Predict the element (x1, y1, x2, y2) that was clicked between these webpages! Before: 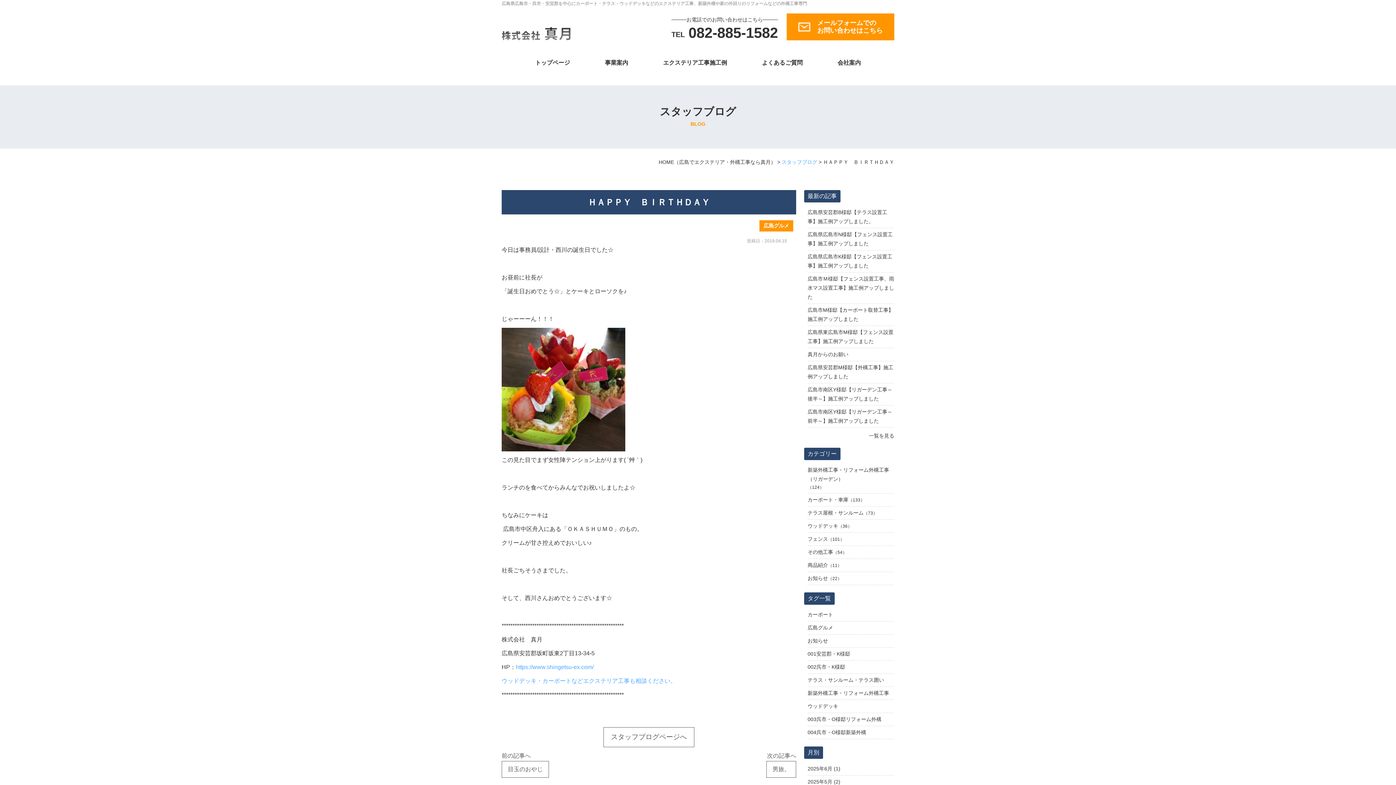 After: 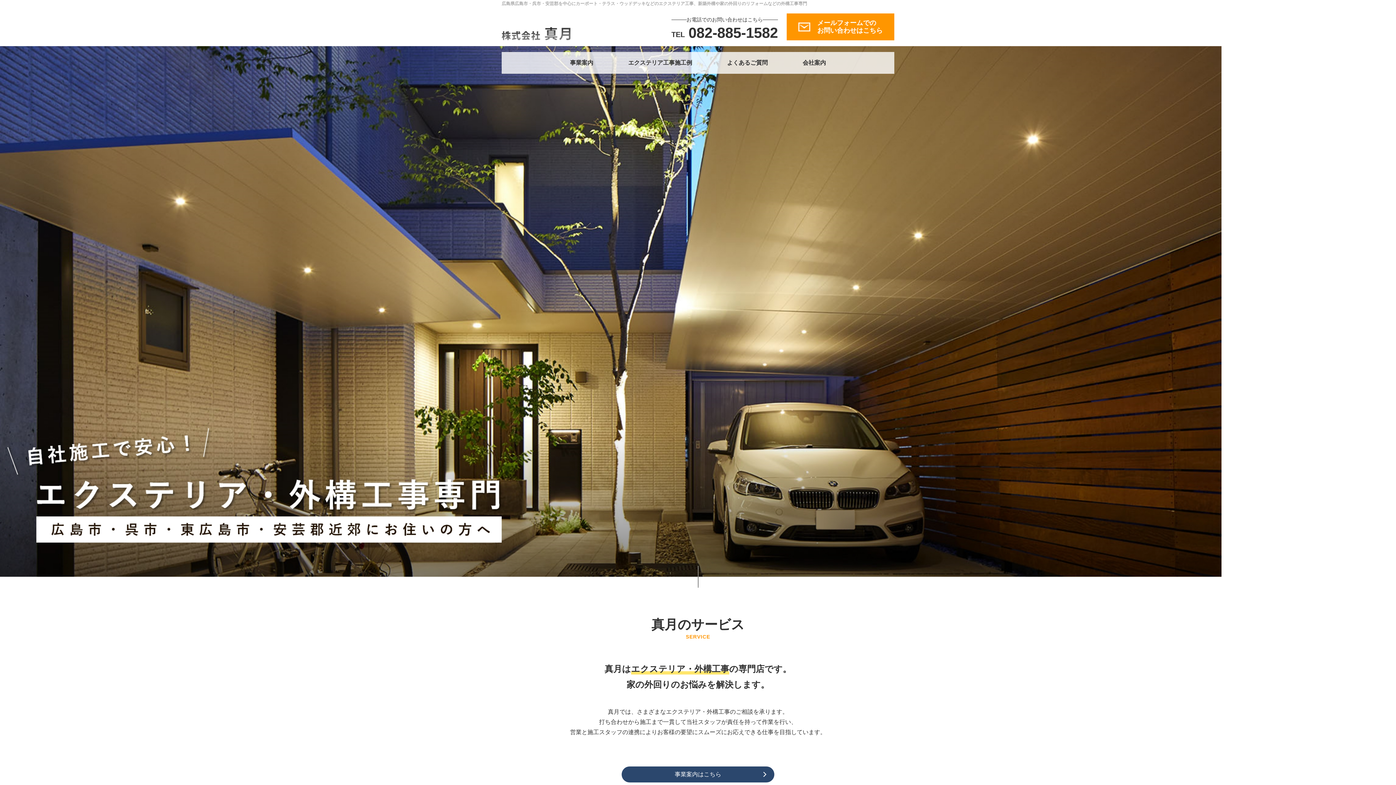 Action: bbox: (658, 159, 776, 165) label: HOME（広島でエクステリア・外構工事なら真月）